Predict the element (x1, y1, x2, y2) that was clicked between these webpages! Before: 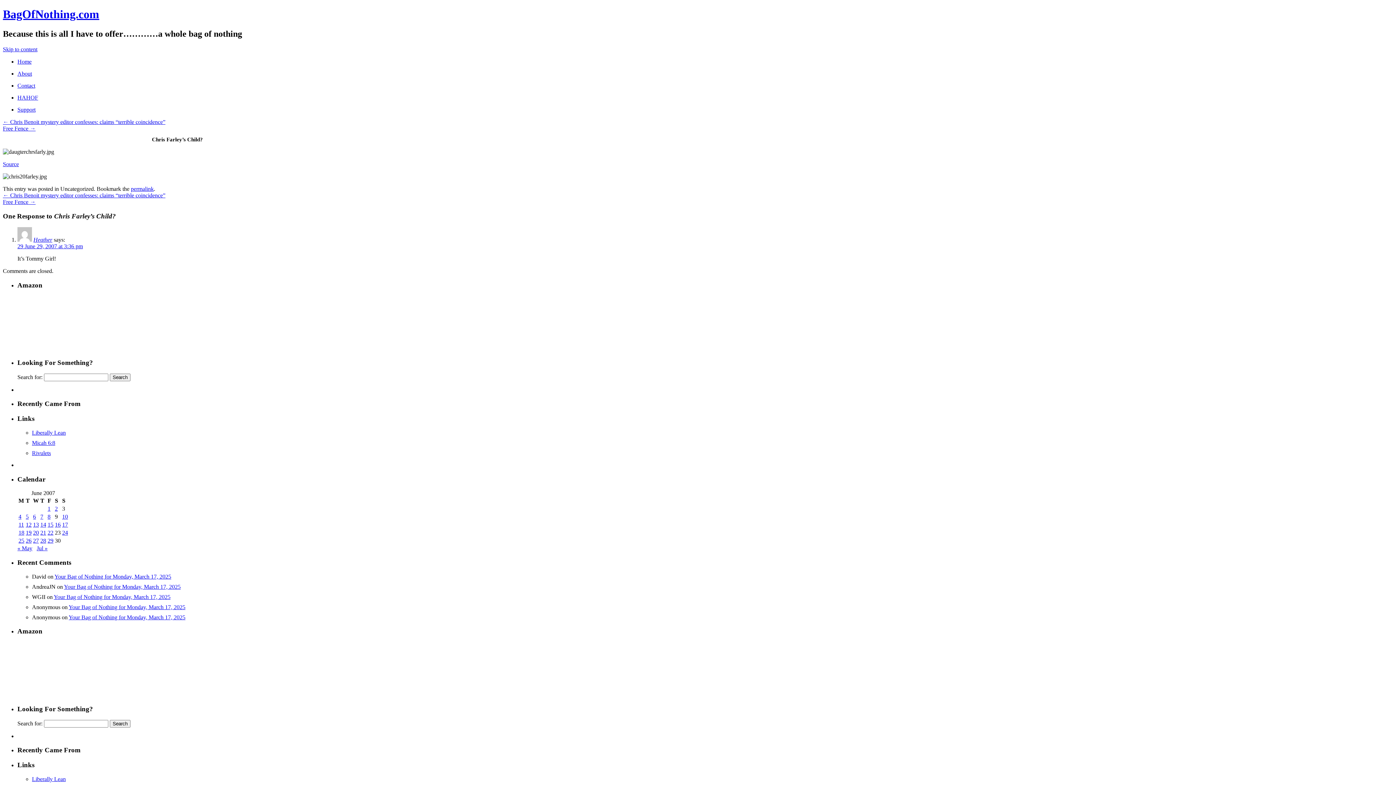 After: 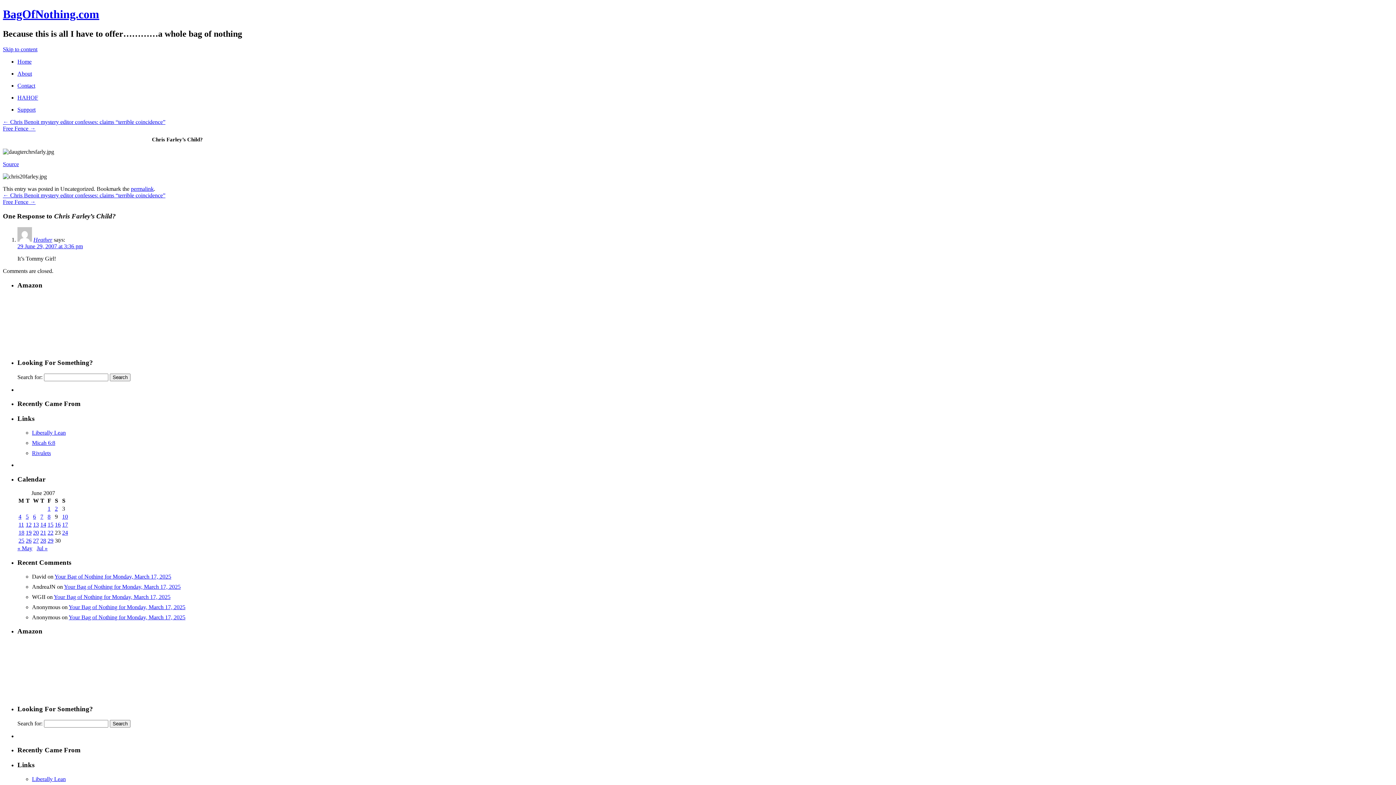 Action: bbox: (54, 573, 171, 579) label: Your Bag of Nothing for Monday, March 17, 2025